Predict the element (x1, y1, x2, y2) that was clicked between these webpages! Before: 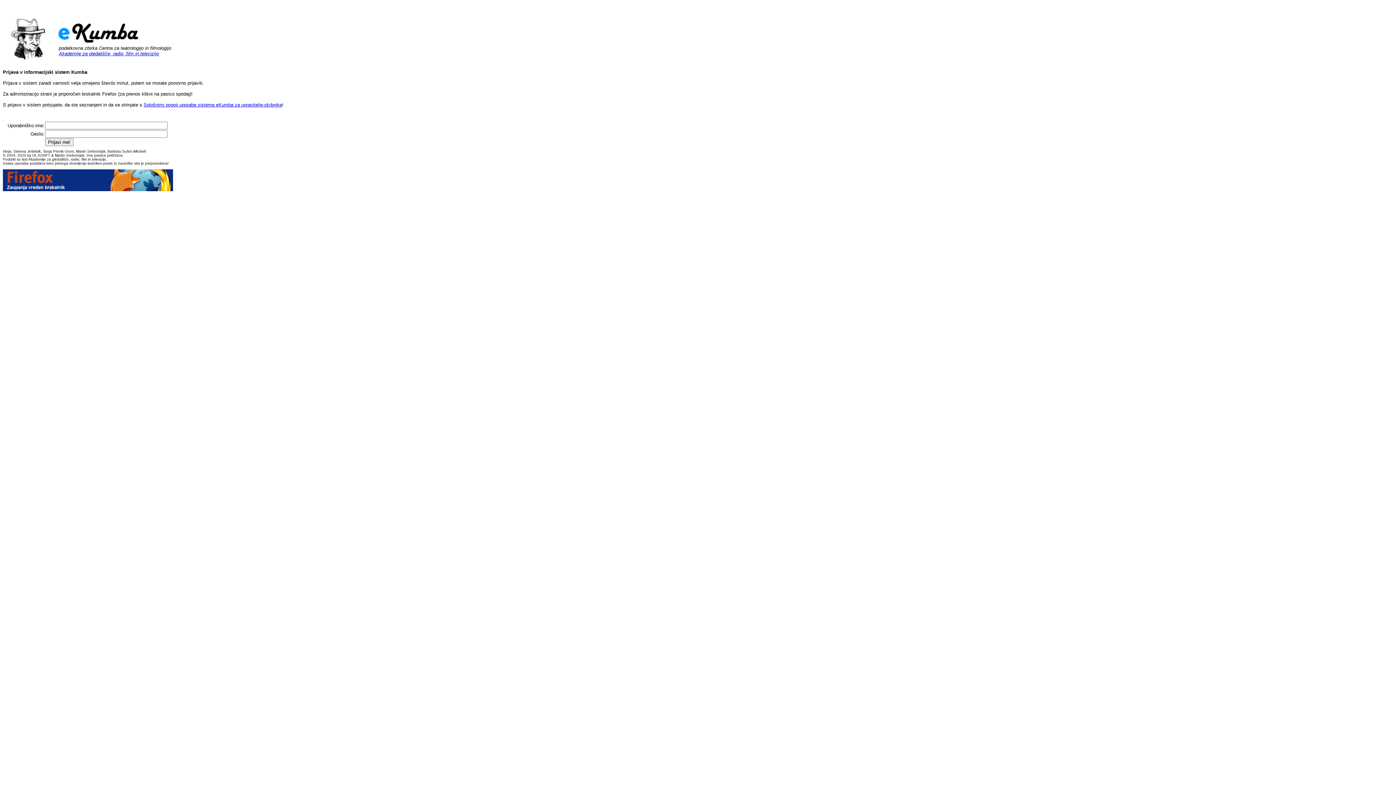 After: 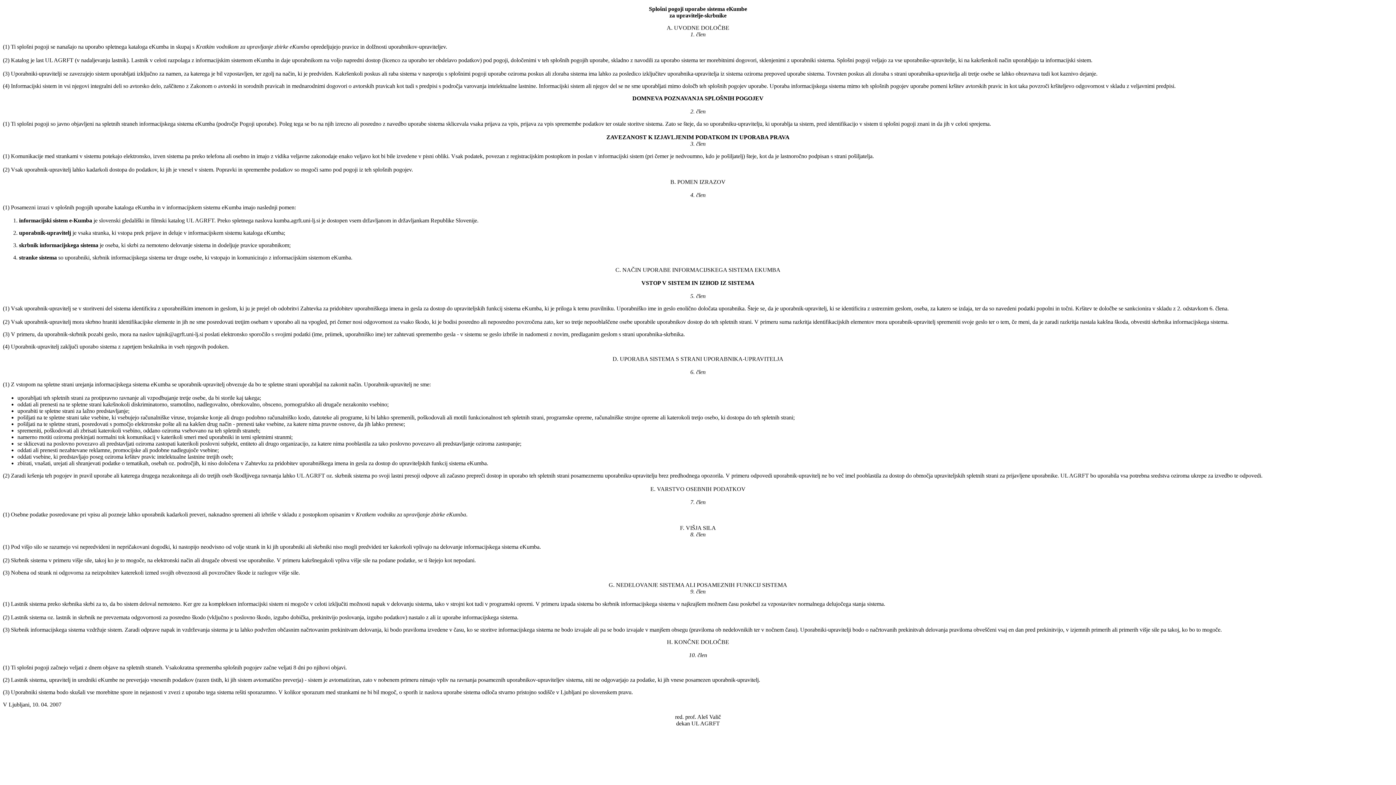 Action: bbox: (143, 102, 282, 107) label: Splošnimi pogoji uporabe sistema eKumba za upravitelje-skrbnike